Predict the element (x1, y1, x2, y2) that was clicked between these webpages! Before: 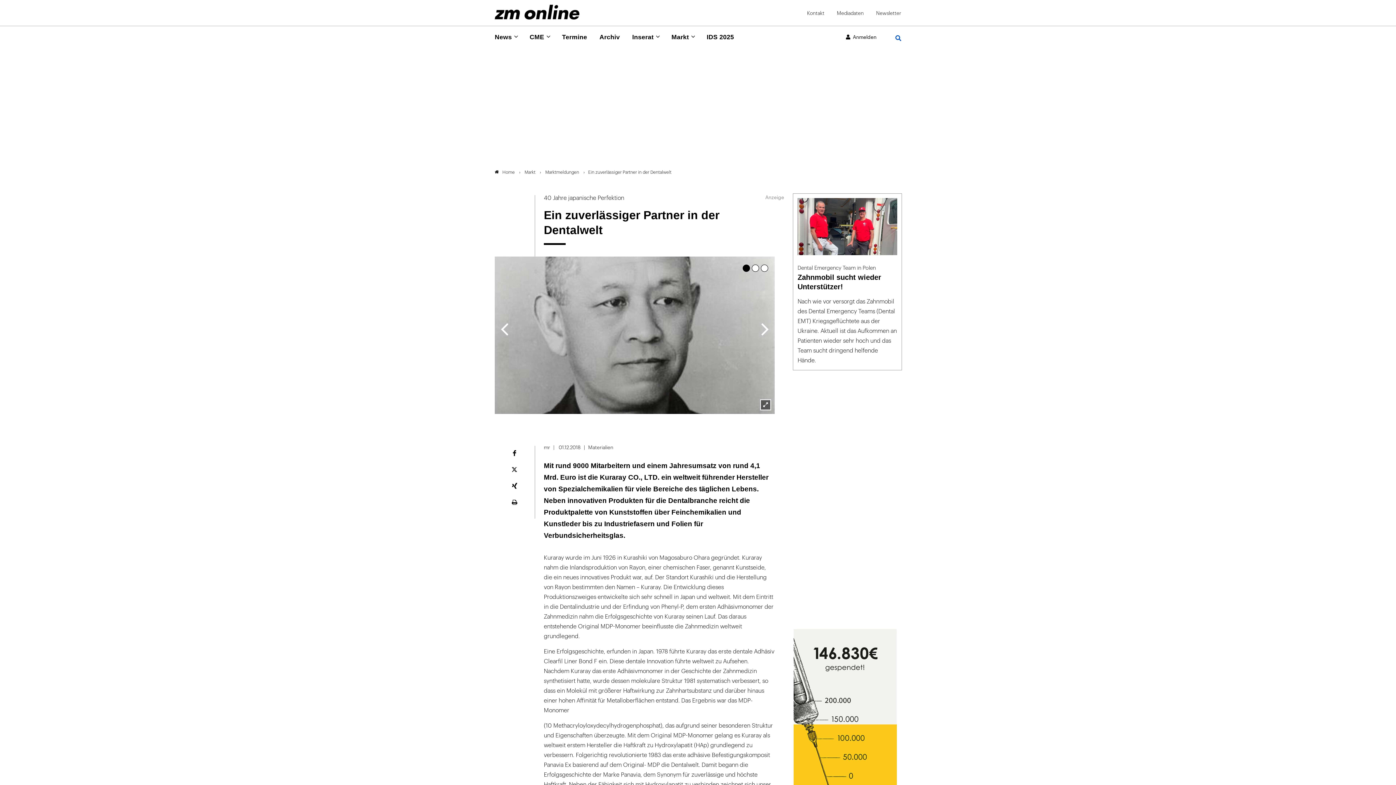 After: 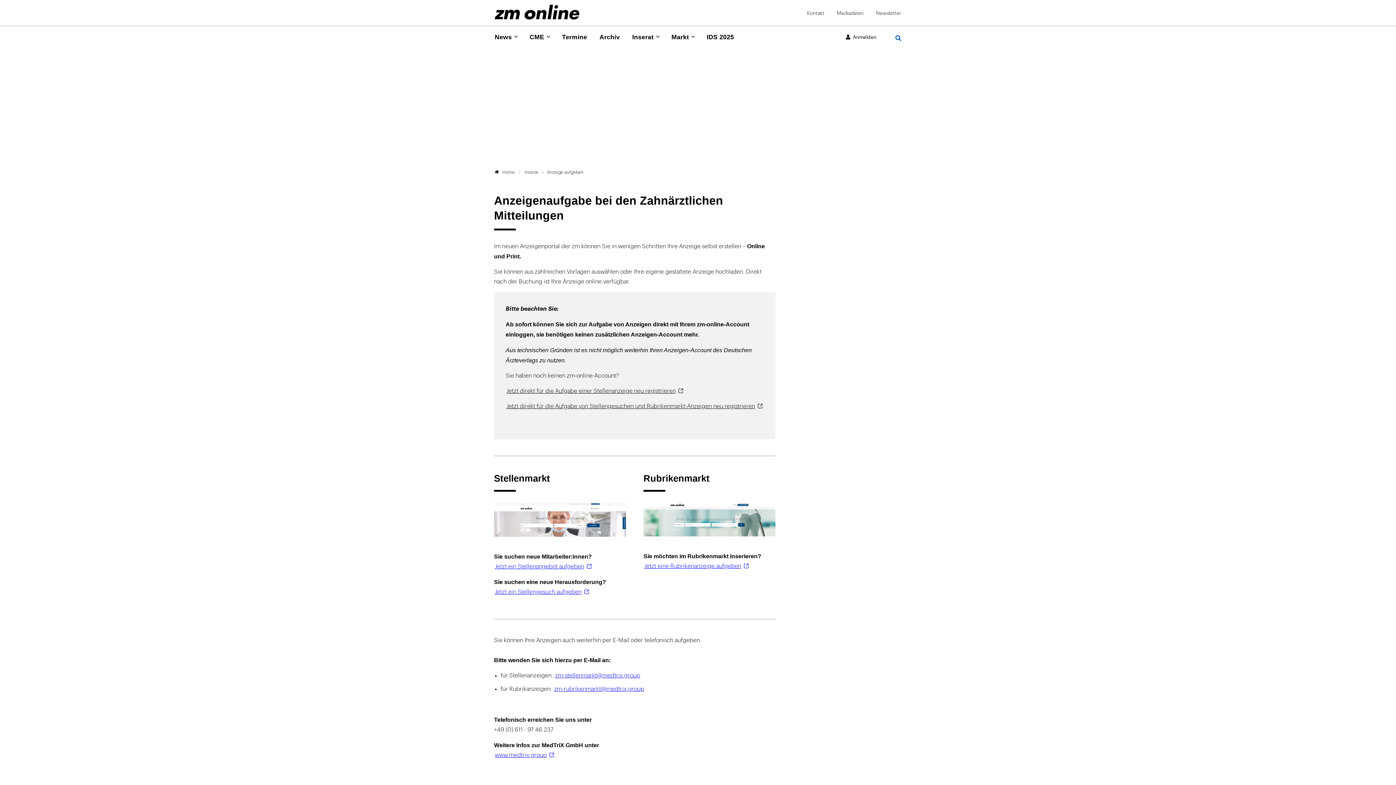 Action: label: Inserat bbox: (631, 32, 654, 43)